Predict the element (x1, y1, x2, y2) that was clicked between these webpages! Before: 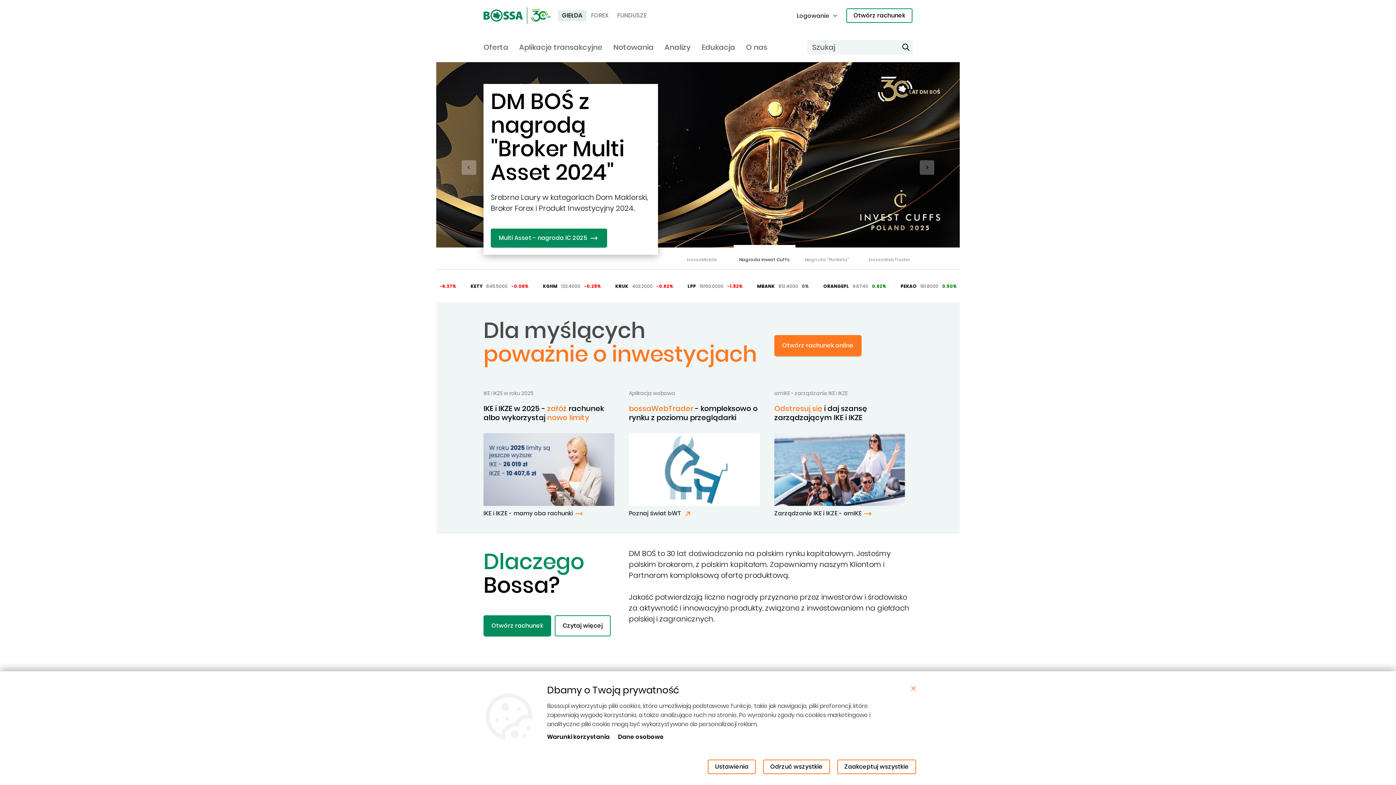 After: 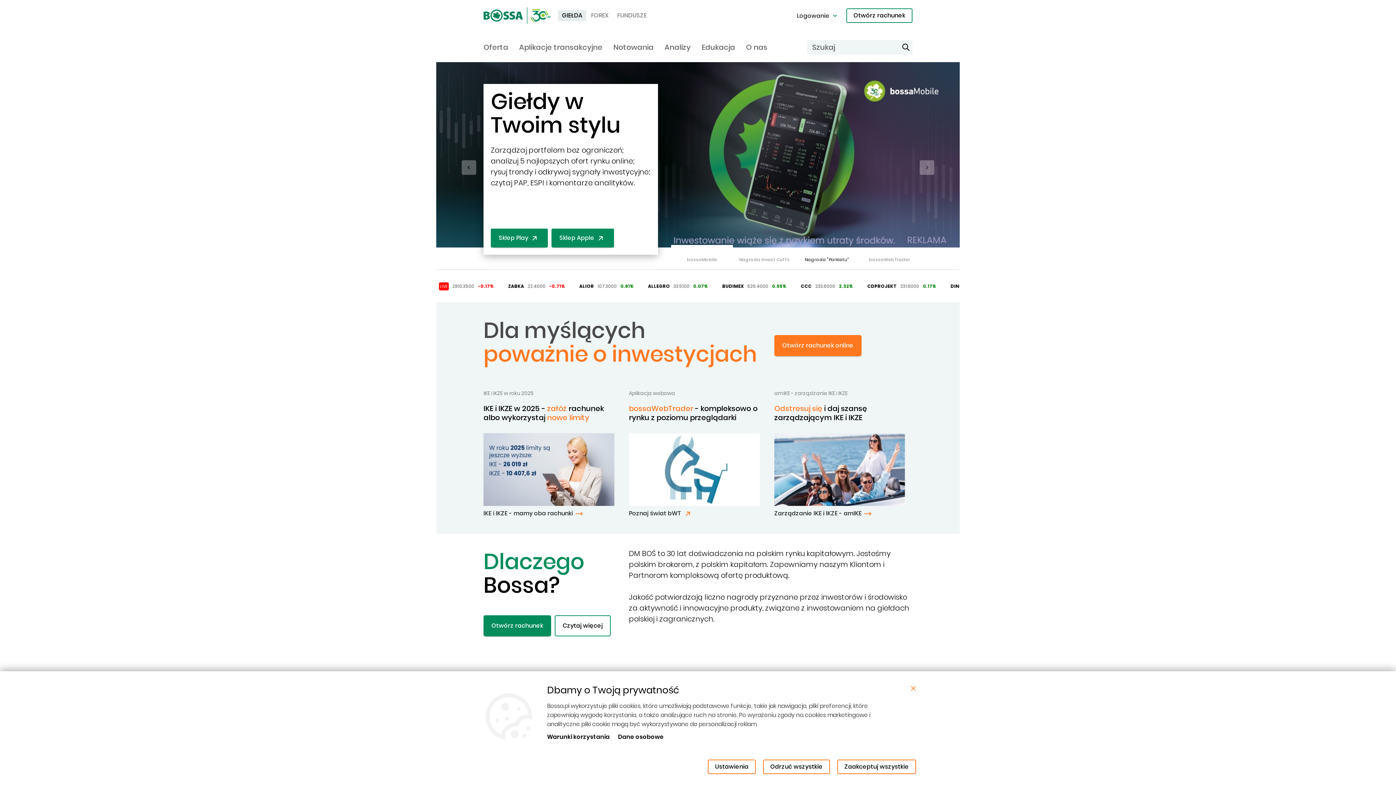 Action: label: Go to Slide 3 bbox: (796, 244, 858, 272)